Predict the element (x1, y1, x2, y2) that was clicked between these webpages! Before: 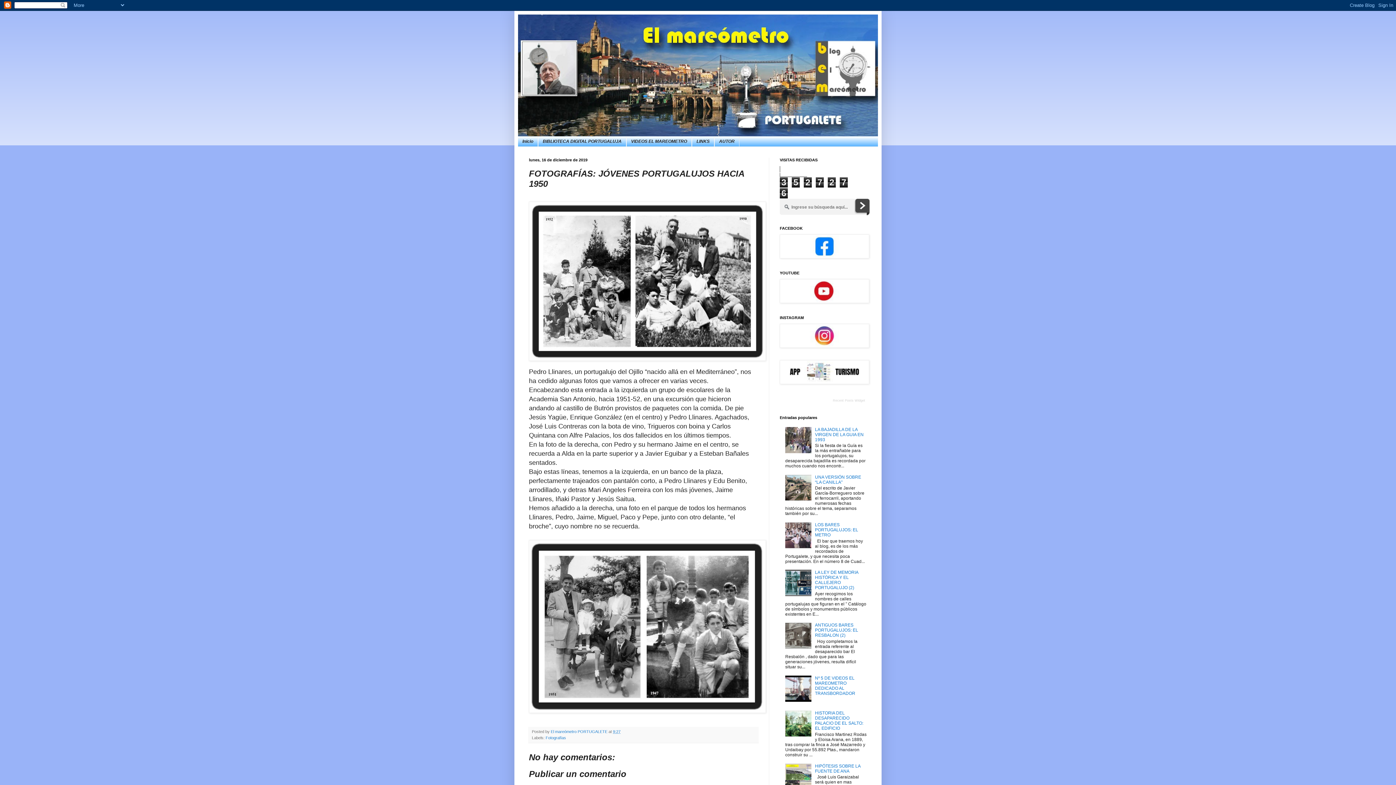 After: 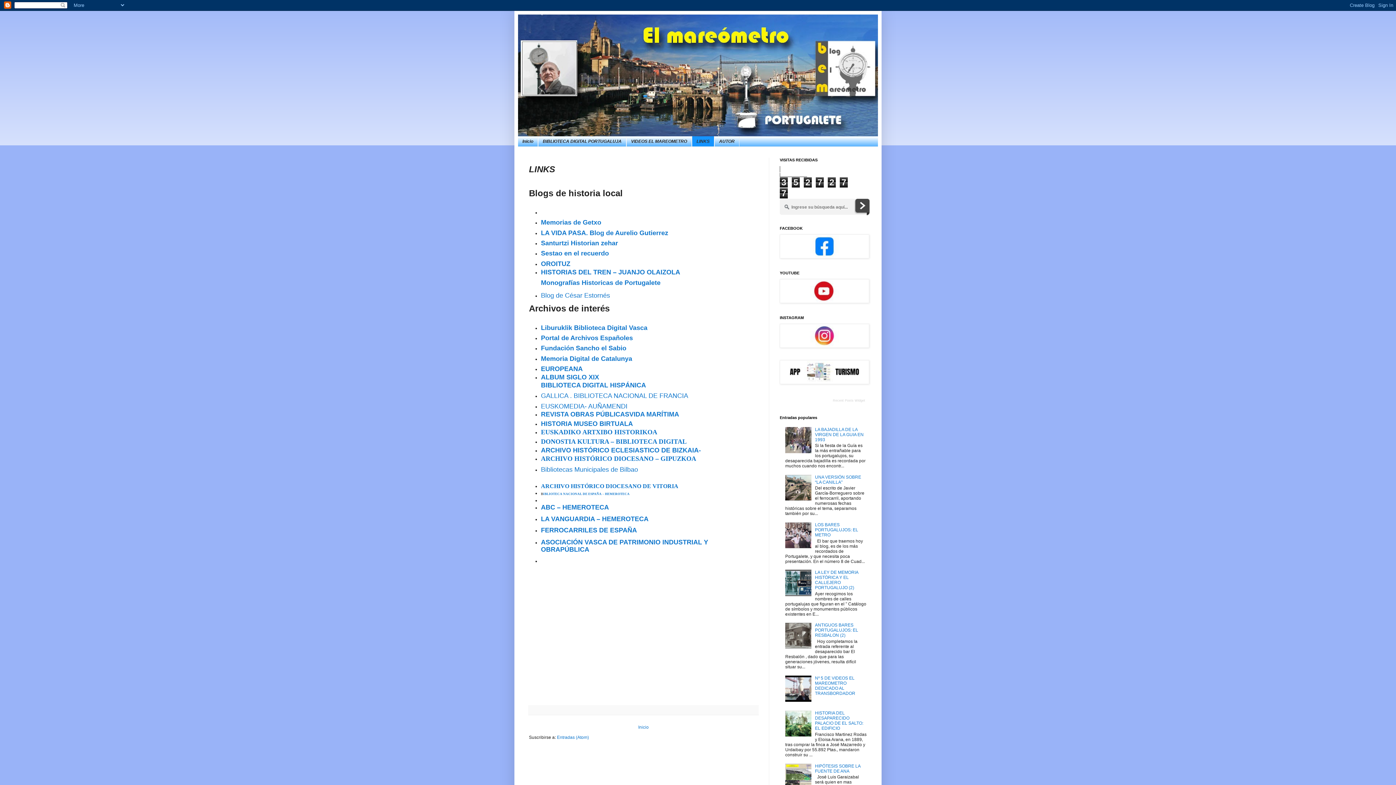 Action: label: LINKS bbox: (692, 136, 714, 146)